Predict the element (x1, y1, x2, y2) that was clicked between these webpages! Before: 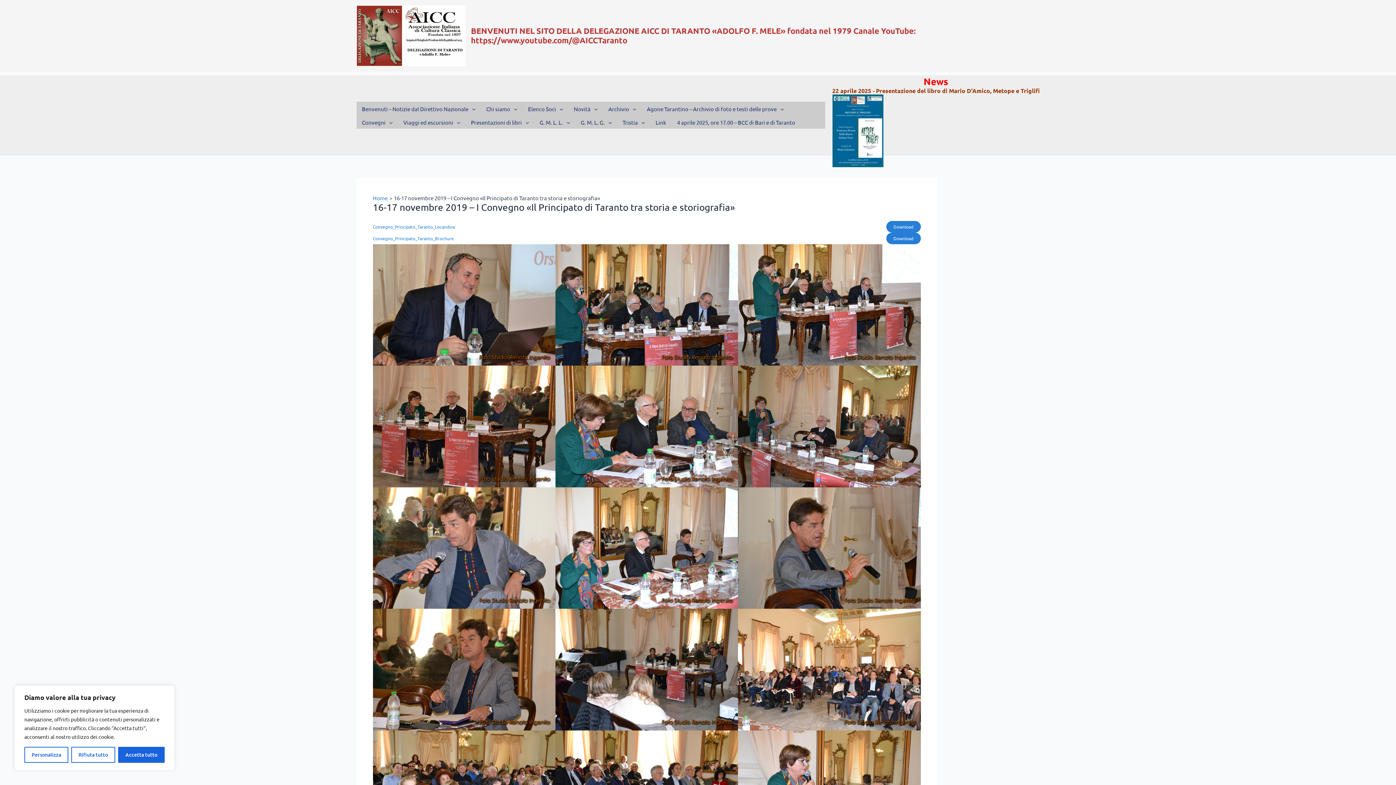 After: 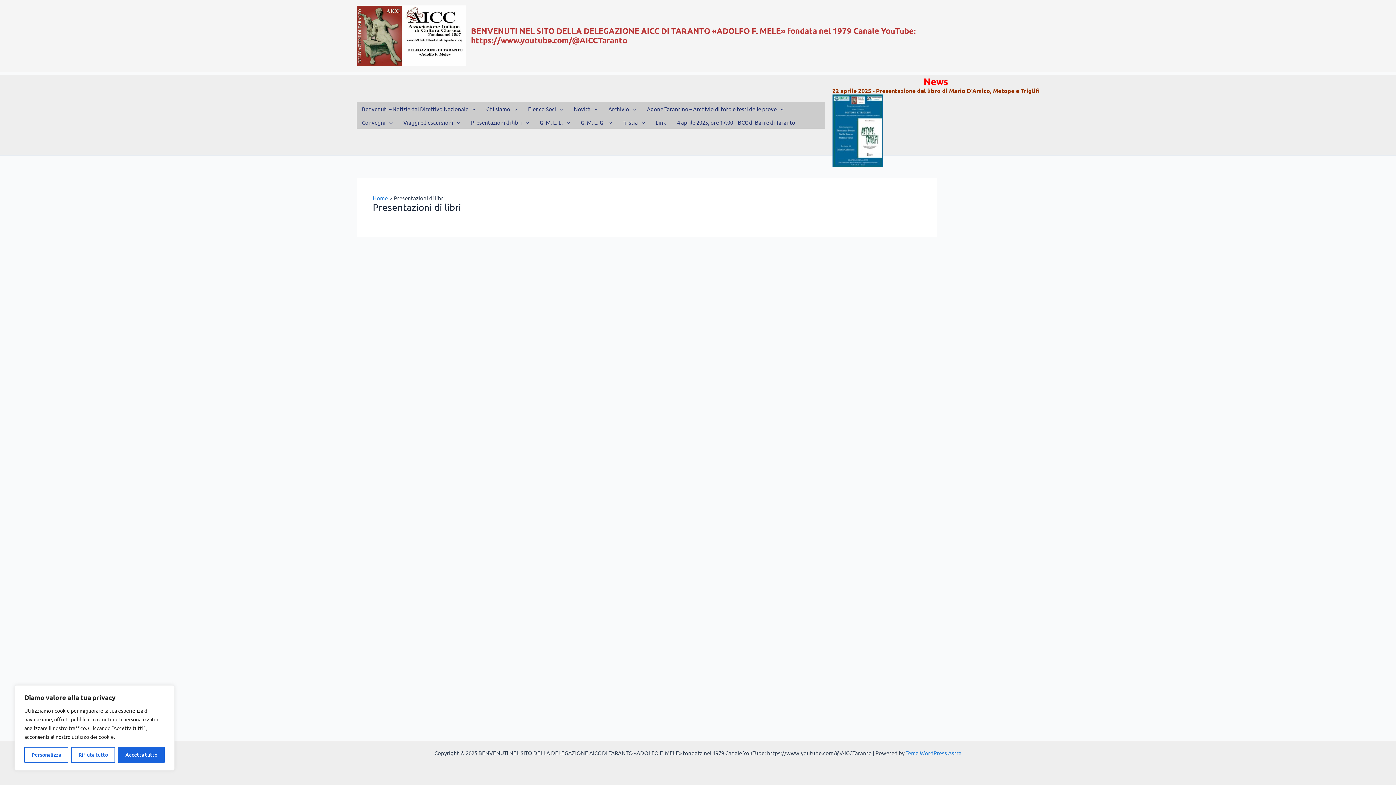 Action: bbox: (465, 115, 534, 128) label: Presentazioni di libri